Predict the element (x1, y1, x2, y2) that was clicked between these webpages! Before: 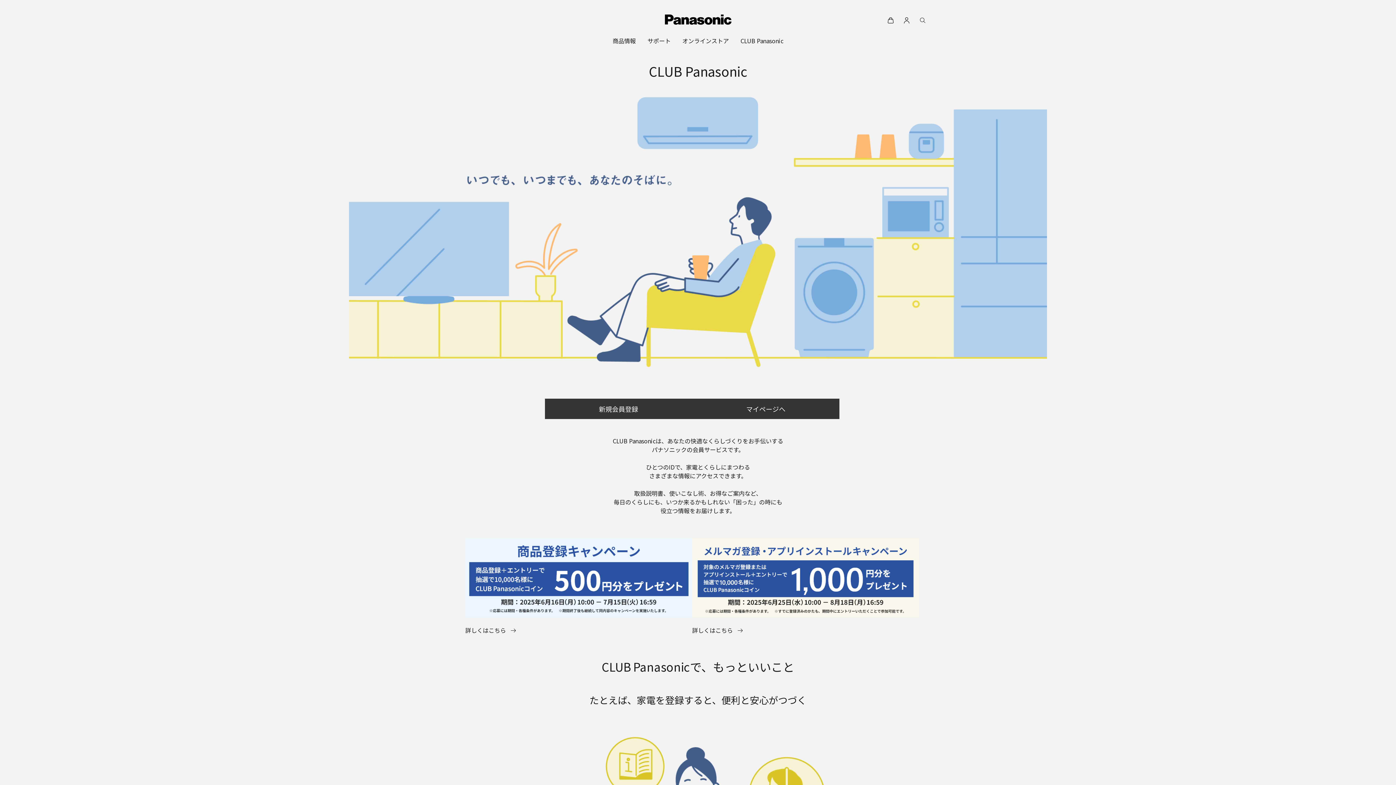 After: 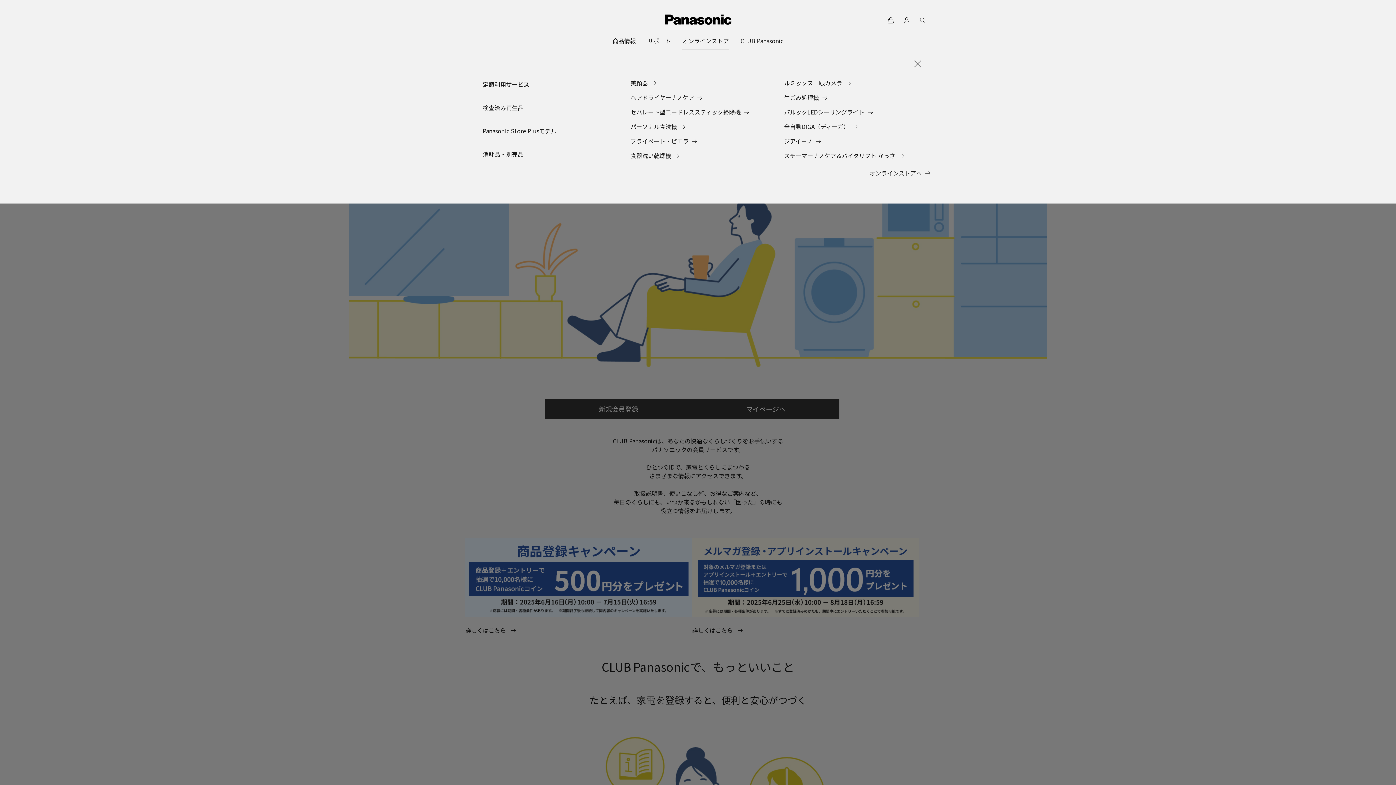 Action: bbox: (682, 32, 729, 49) label: オンラインストア